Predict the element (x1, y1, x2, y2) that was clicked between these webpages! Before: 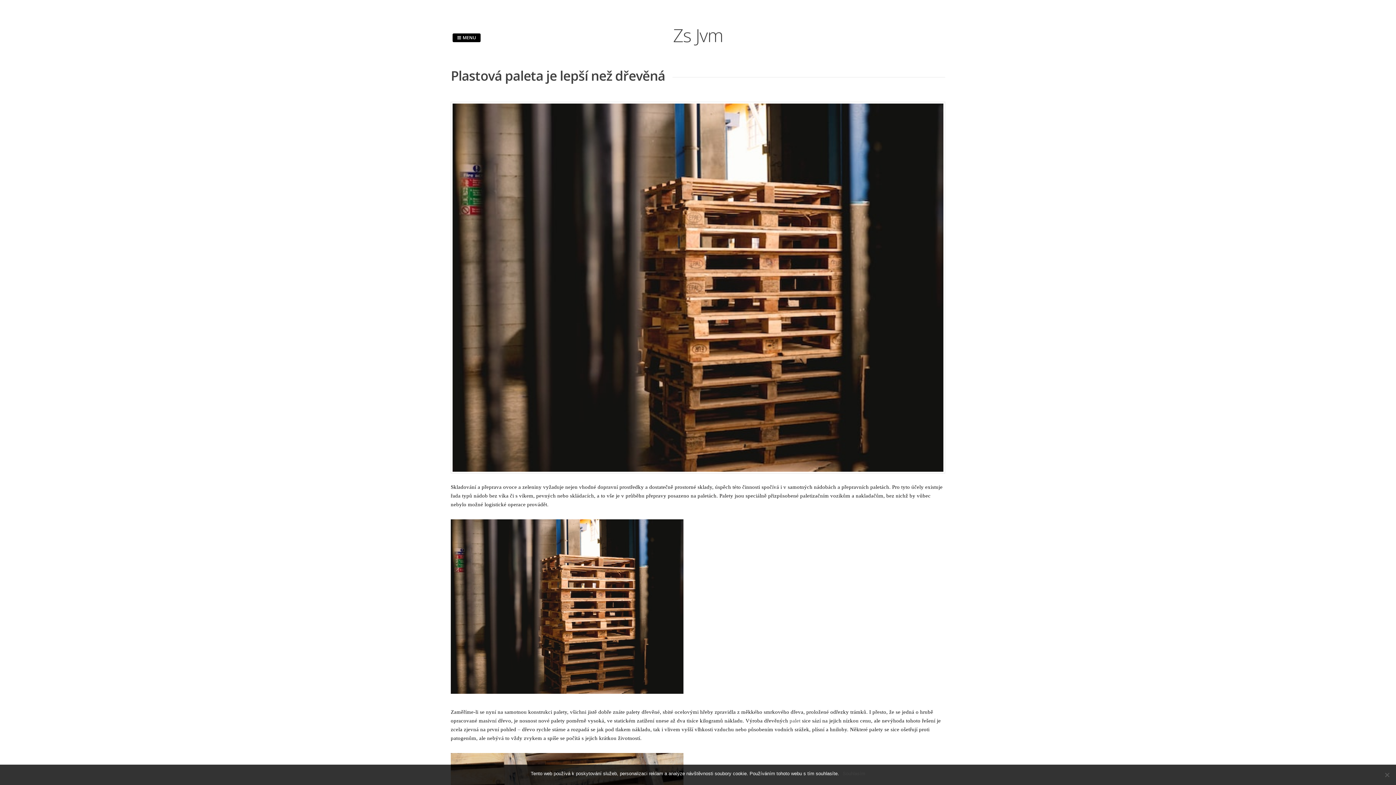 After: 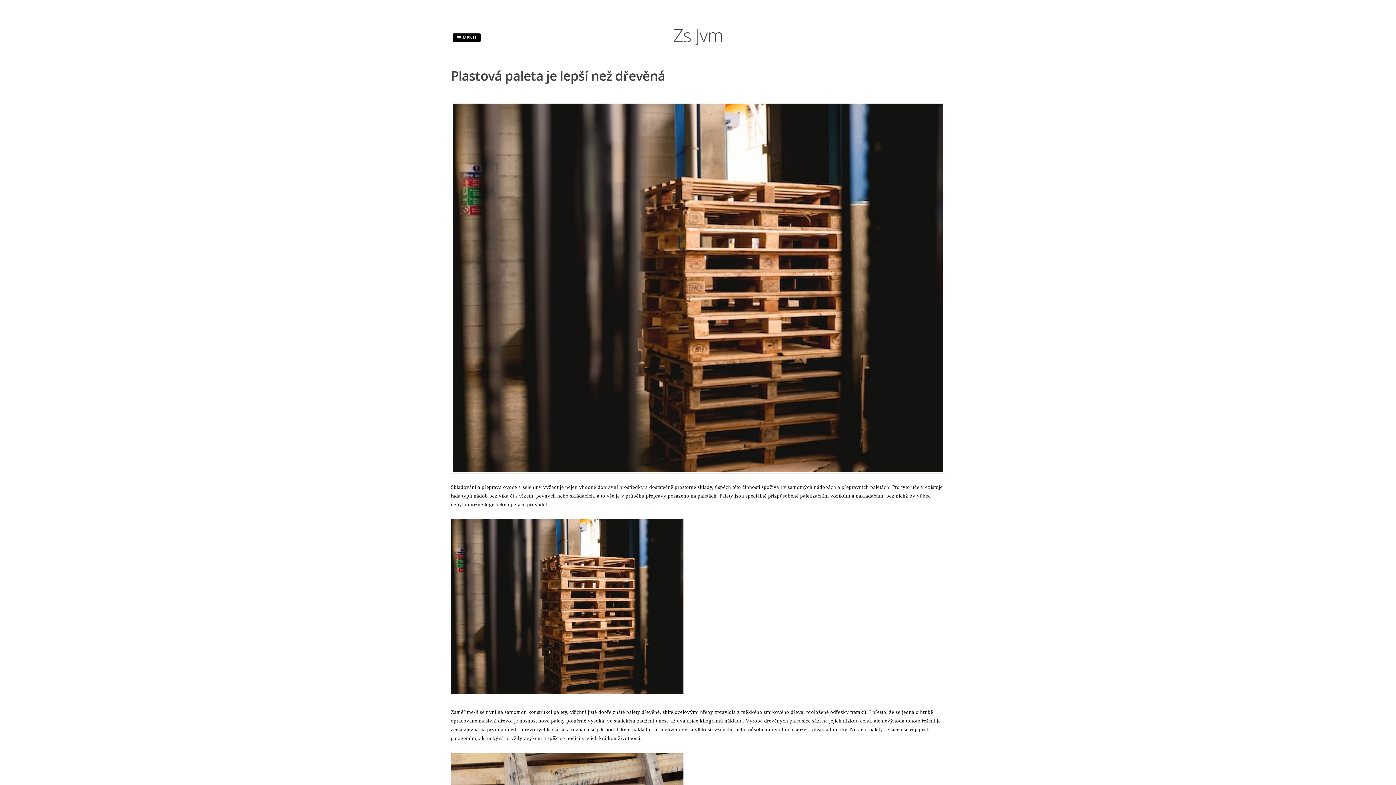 Action: bbox: (842, 770, 865, 777) label: Souhlasím